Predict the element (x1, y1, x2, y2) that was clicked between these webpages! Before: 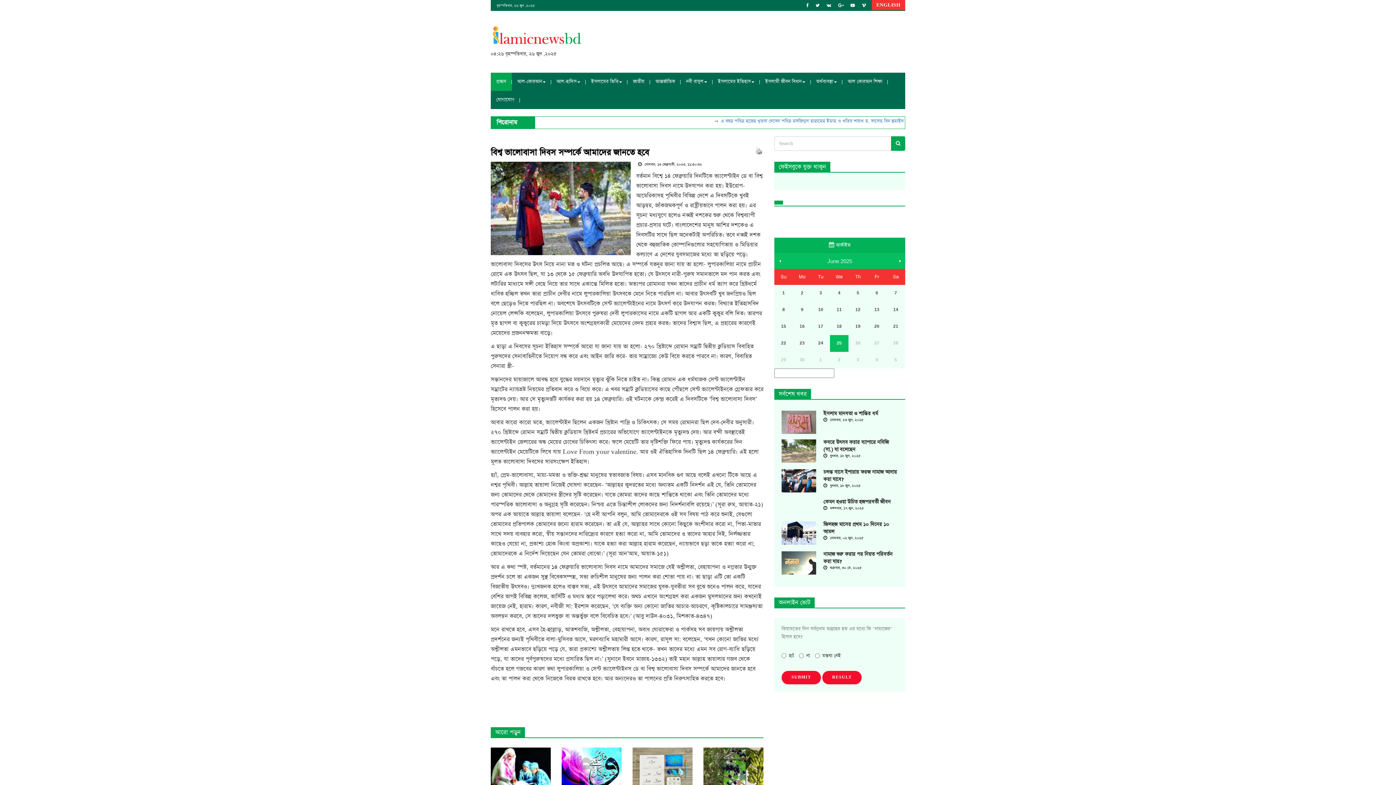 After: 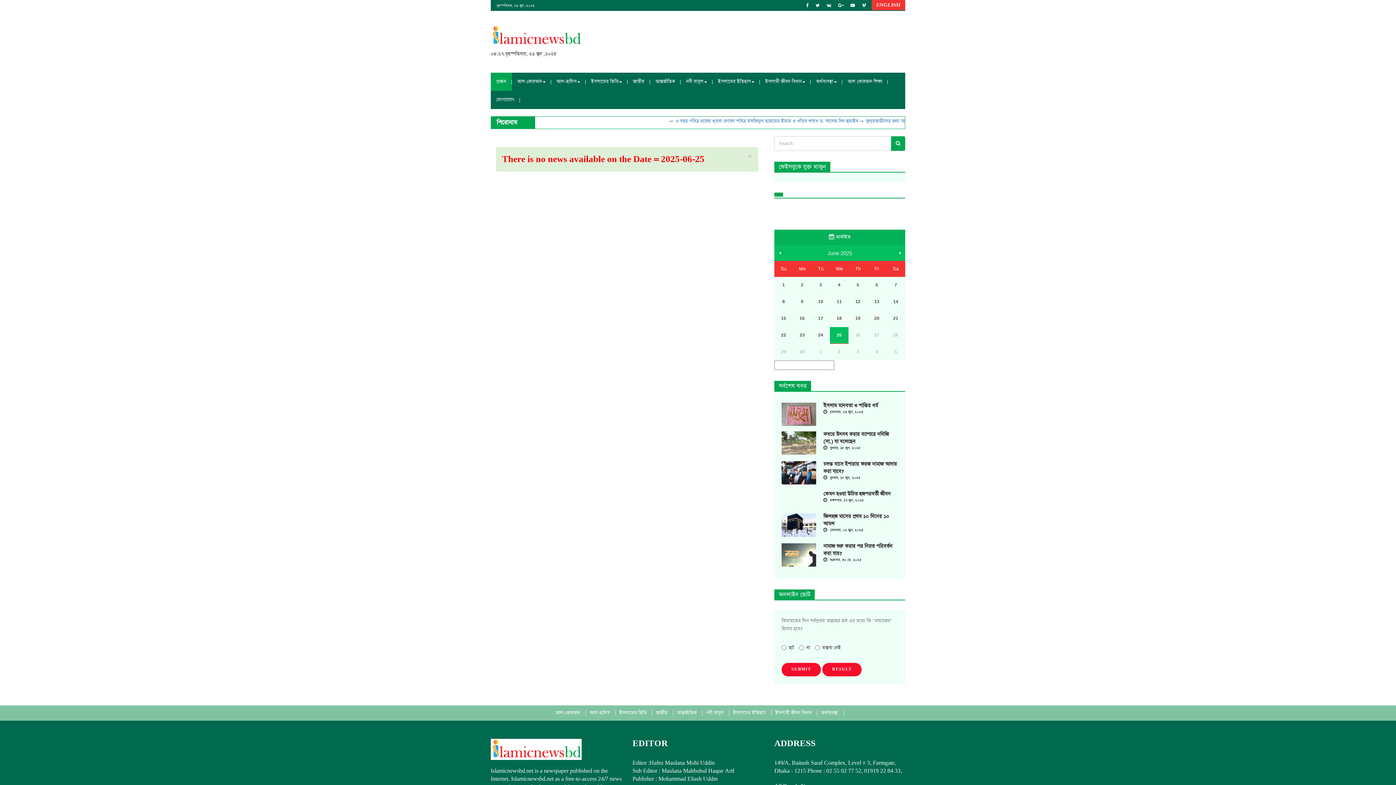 Action: label: 25 bbox: (830, 335, 848, 351)